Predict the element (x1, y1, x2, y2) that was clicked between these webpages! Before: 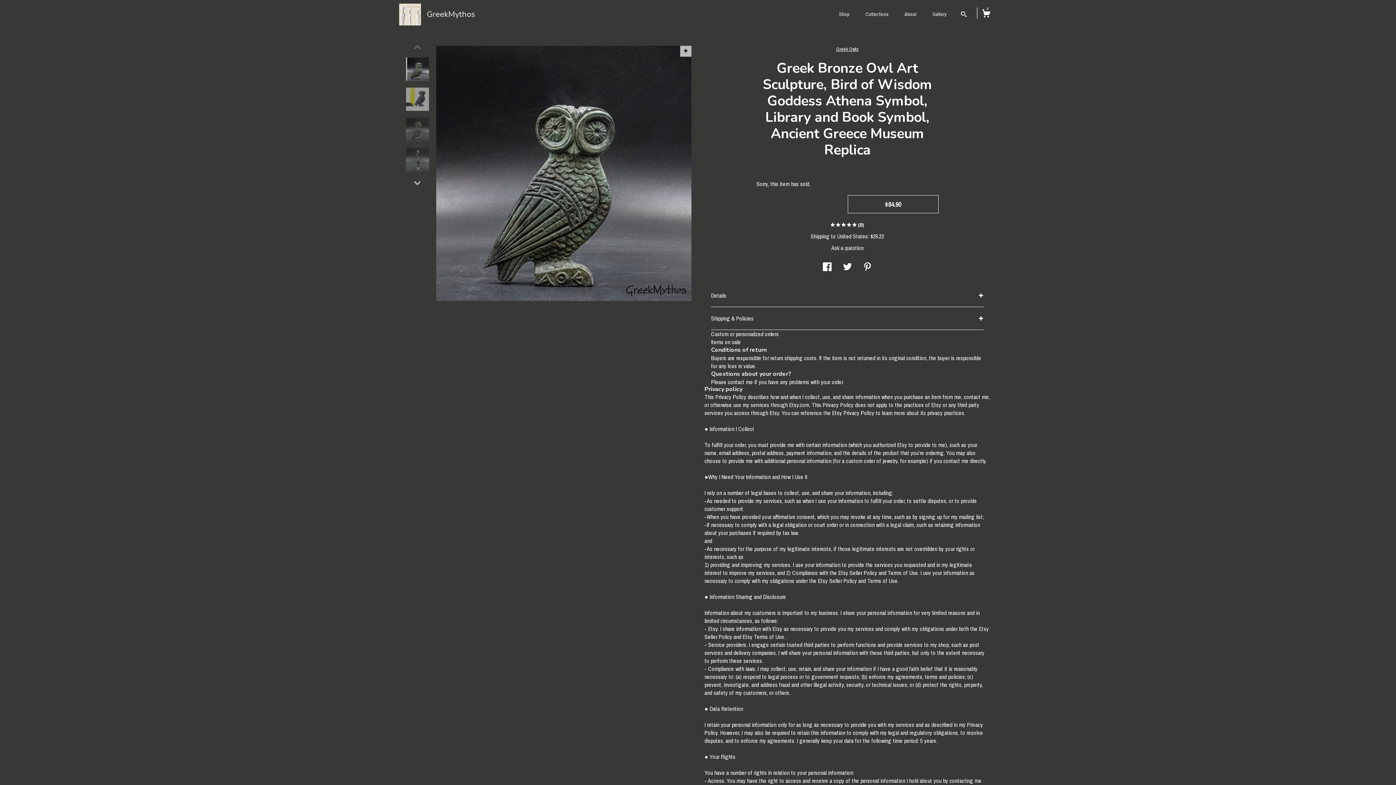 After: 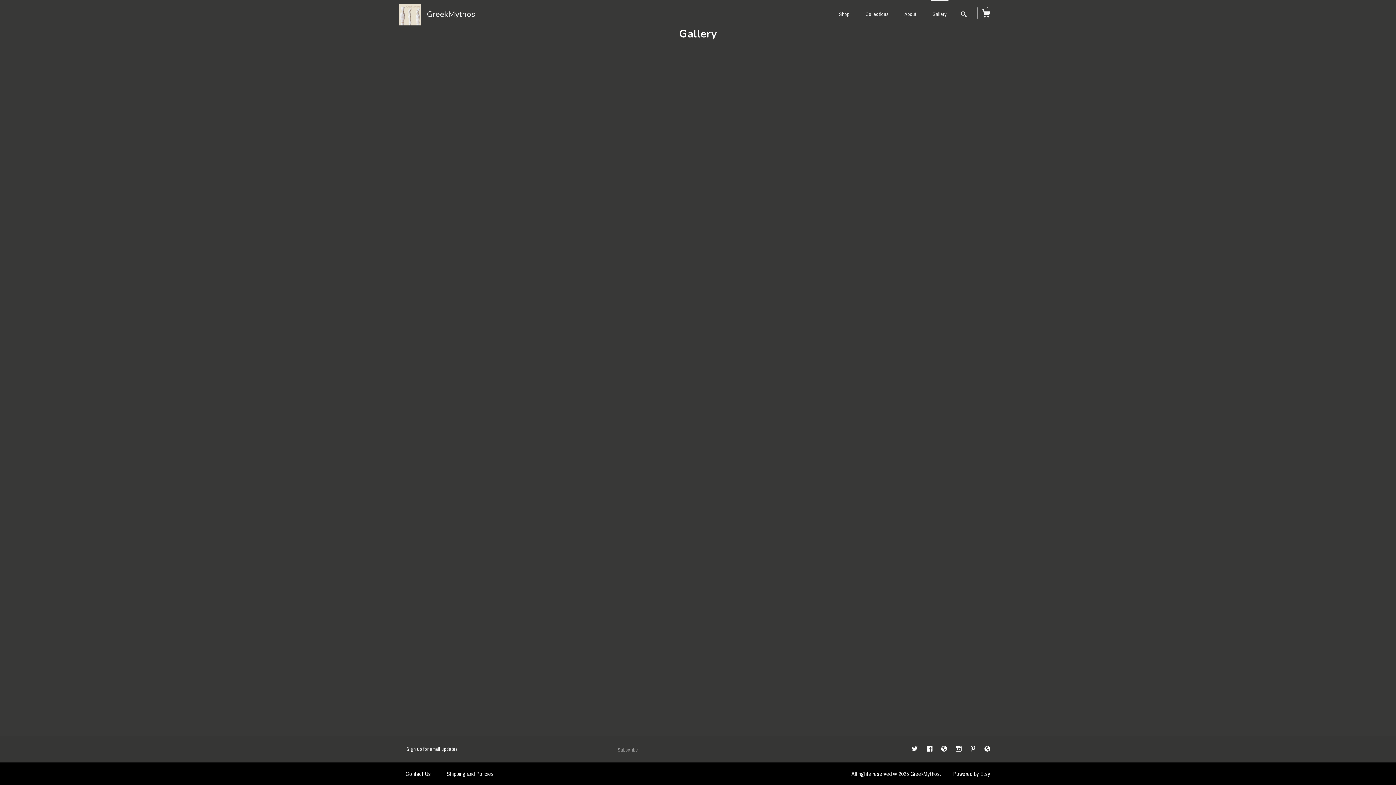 Action: bbox: (930, 0, 948, 25) label: Gallery